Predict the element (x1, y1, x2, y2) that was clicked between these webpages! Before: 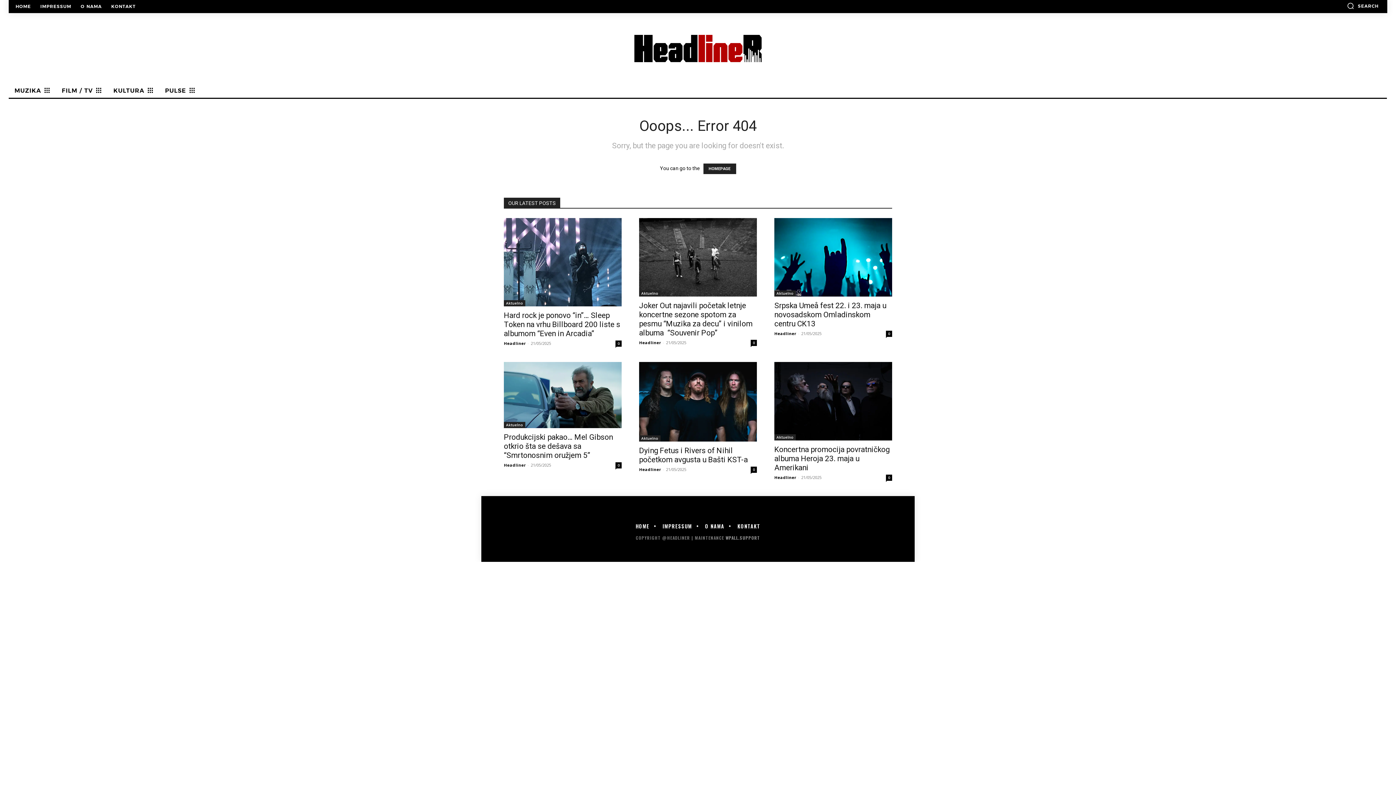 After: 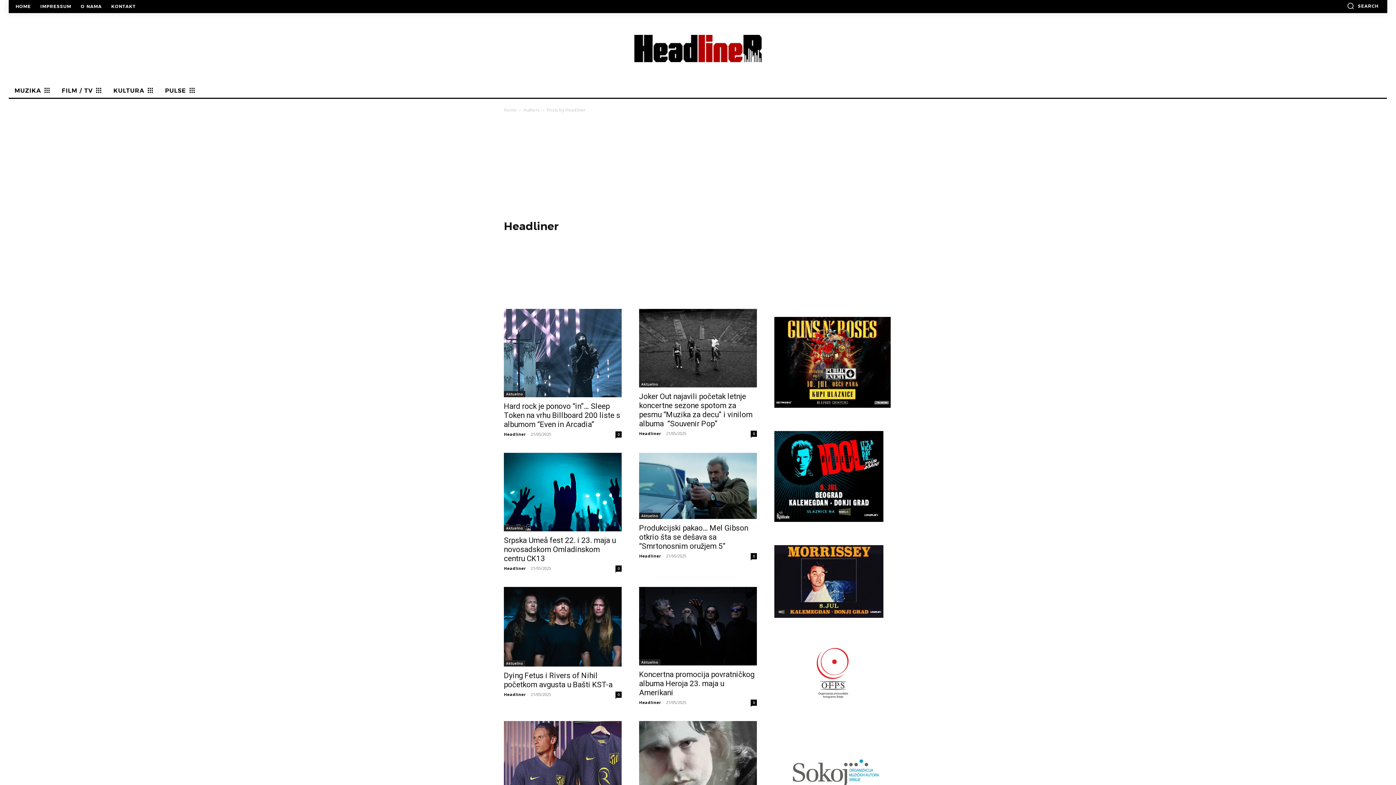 Action: bbox: (504, 462, 525, 468) label: Headliner